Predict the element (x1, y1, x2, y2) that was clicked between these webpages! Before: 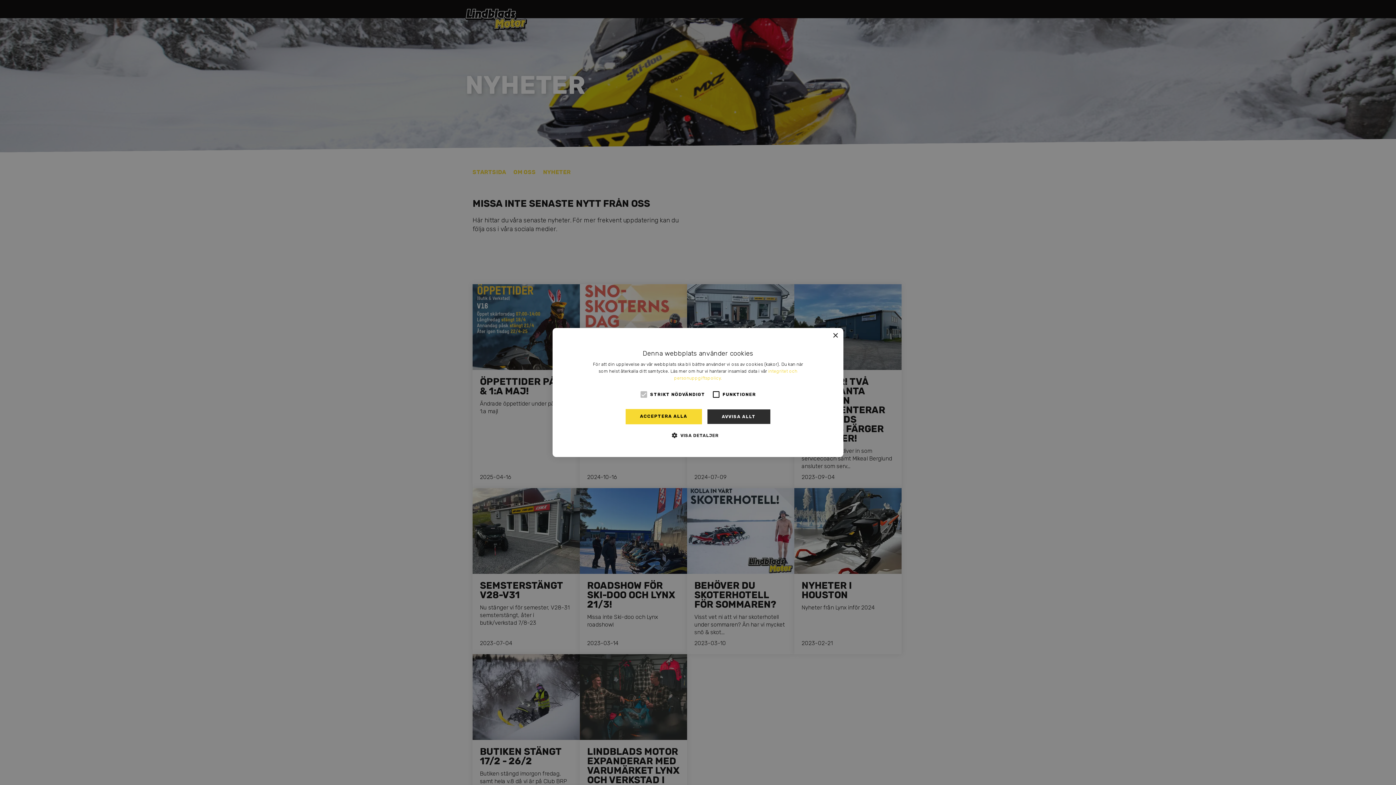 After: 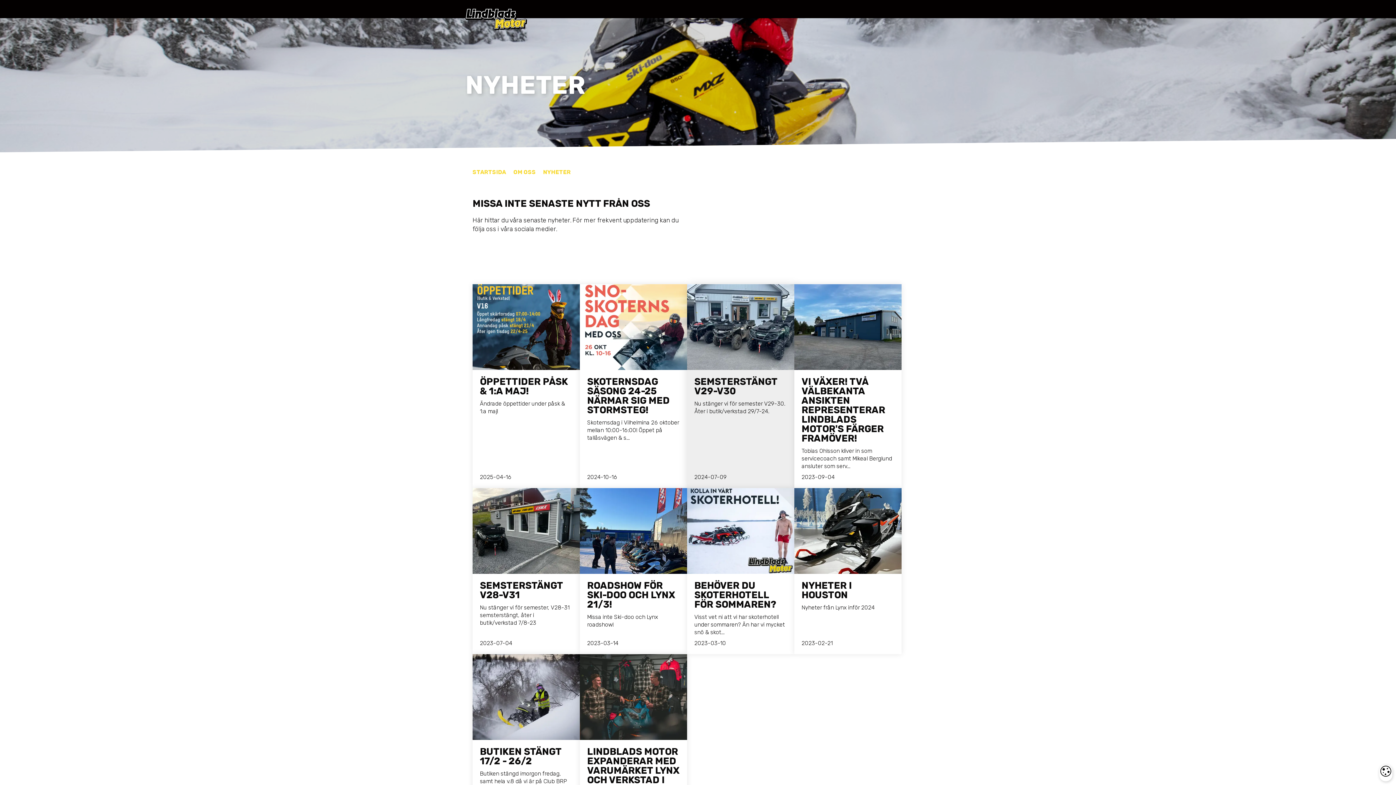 Action: label: AVVISA ALLT bbox: (707, 409, 770, 424)